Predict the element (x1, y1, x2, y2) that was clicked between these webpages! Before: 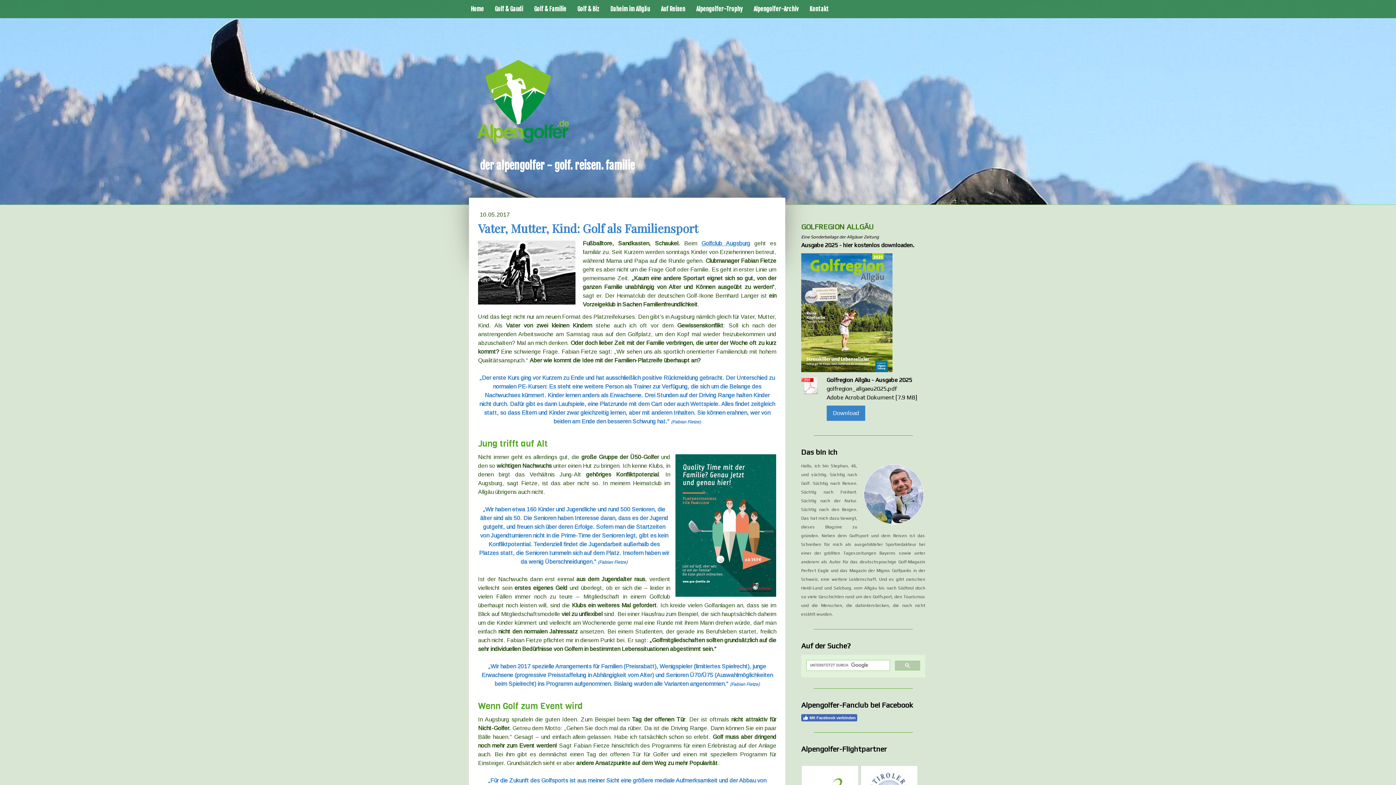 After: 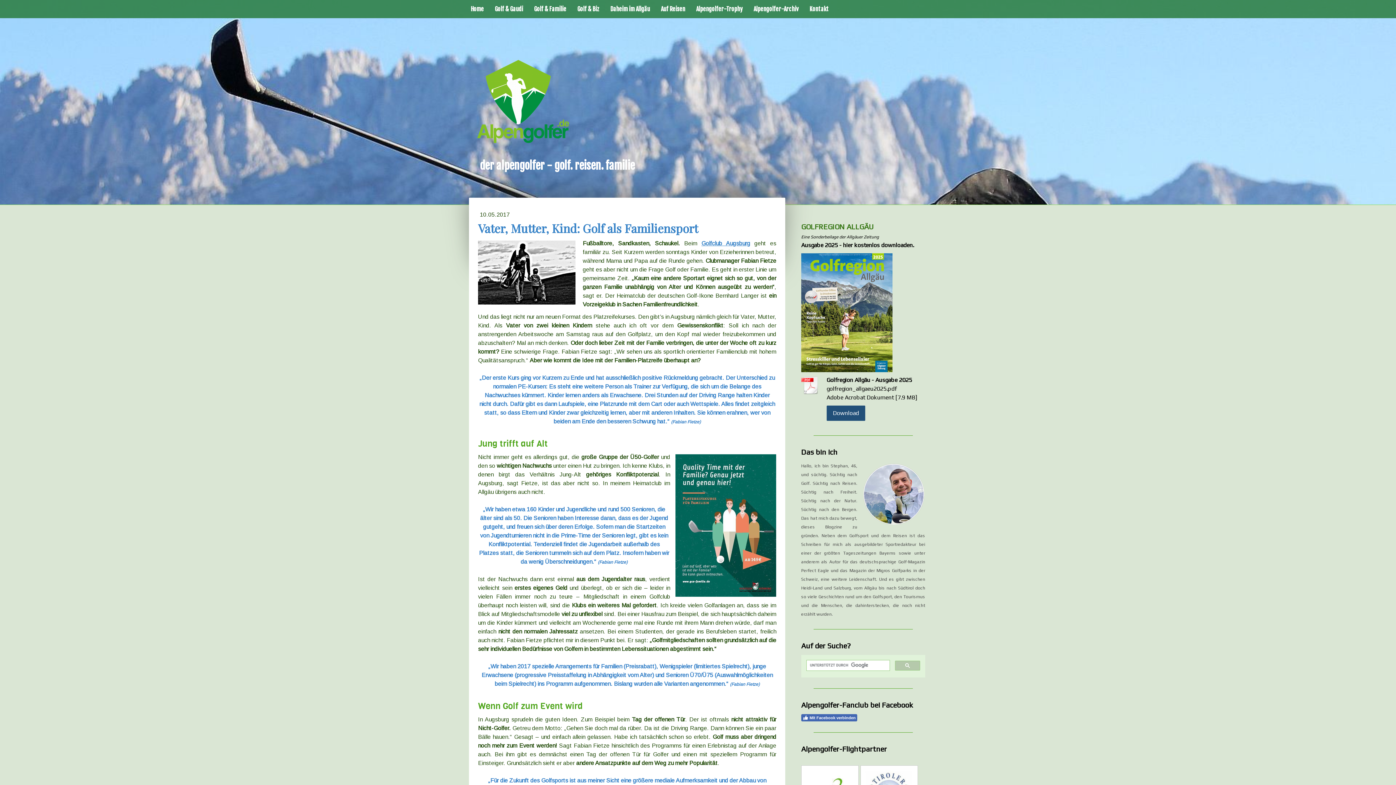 Action: label: Download bbox: (826, 405, 865, 420)